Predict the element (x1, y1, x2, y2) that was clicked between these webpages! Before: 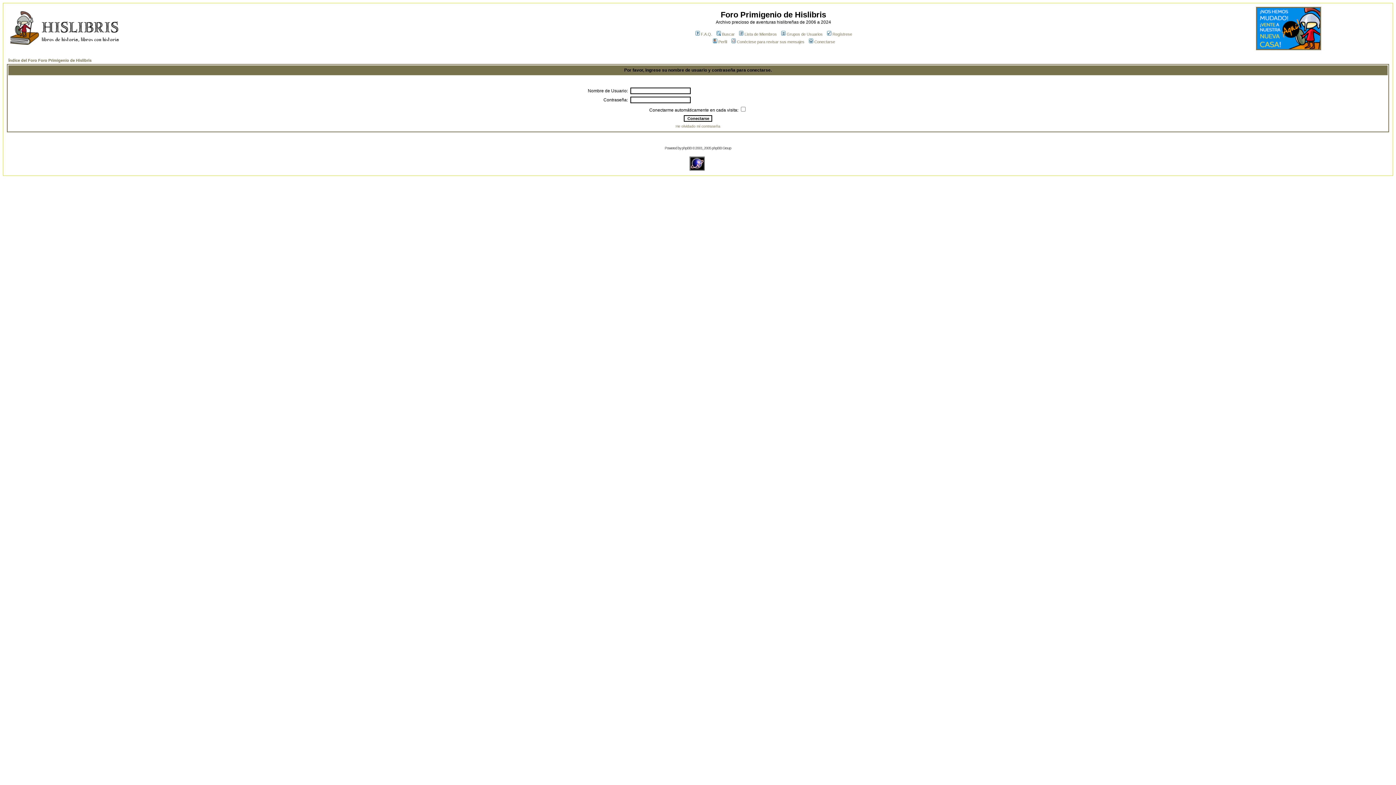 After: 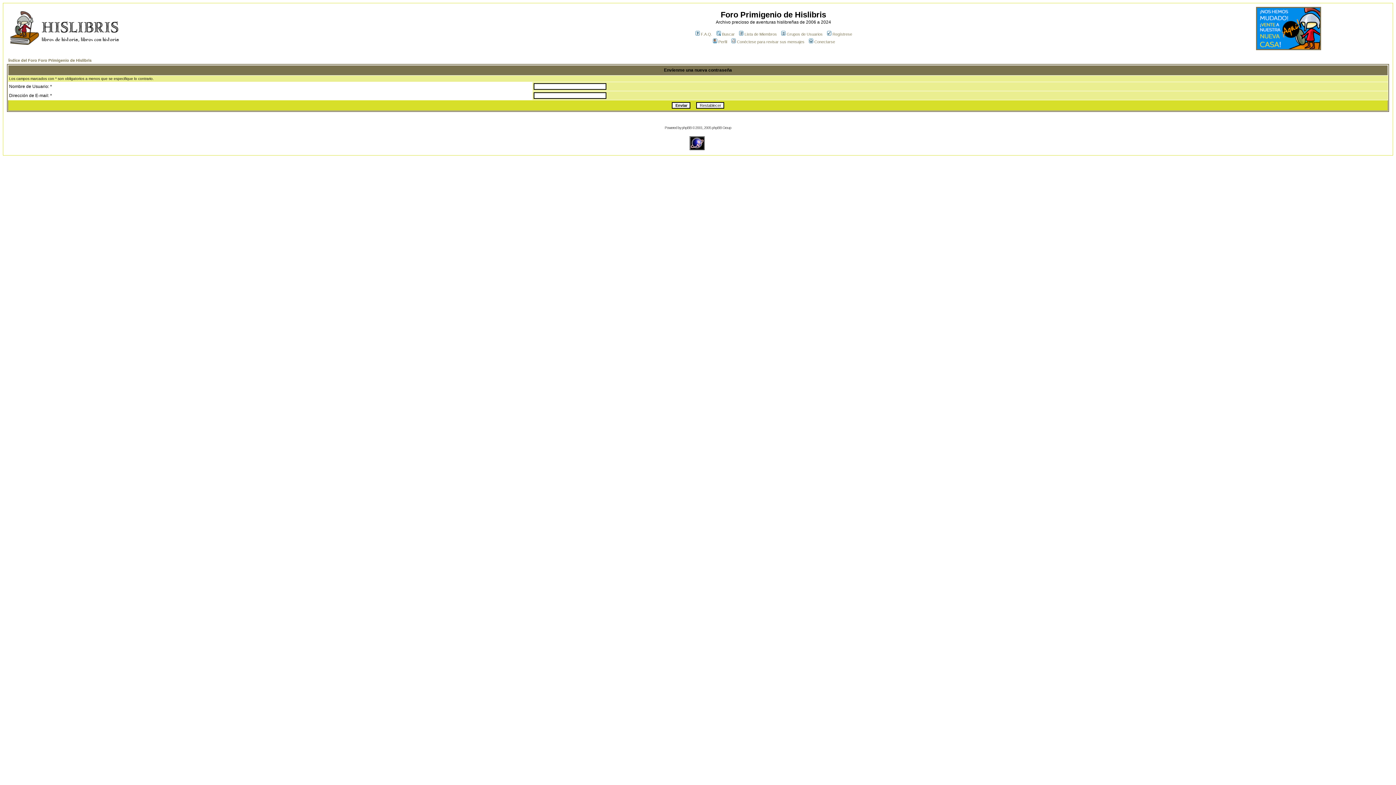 Action: bbox: (675, 124, 720, 128) label: He olvidado mi contraseña